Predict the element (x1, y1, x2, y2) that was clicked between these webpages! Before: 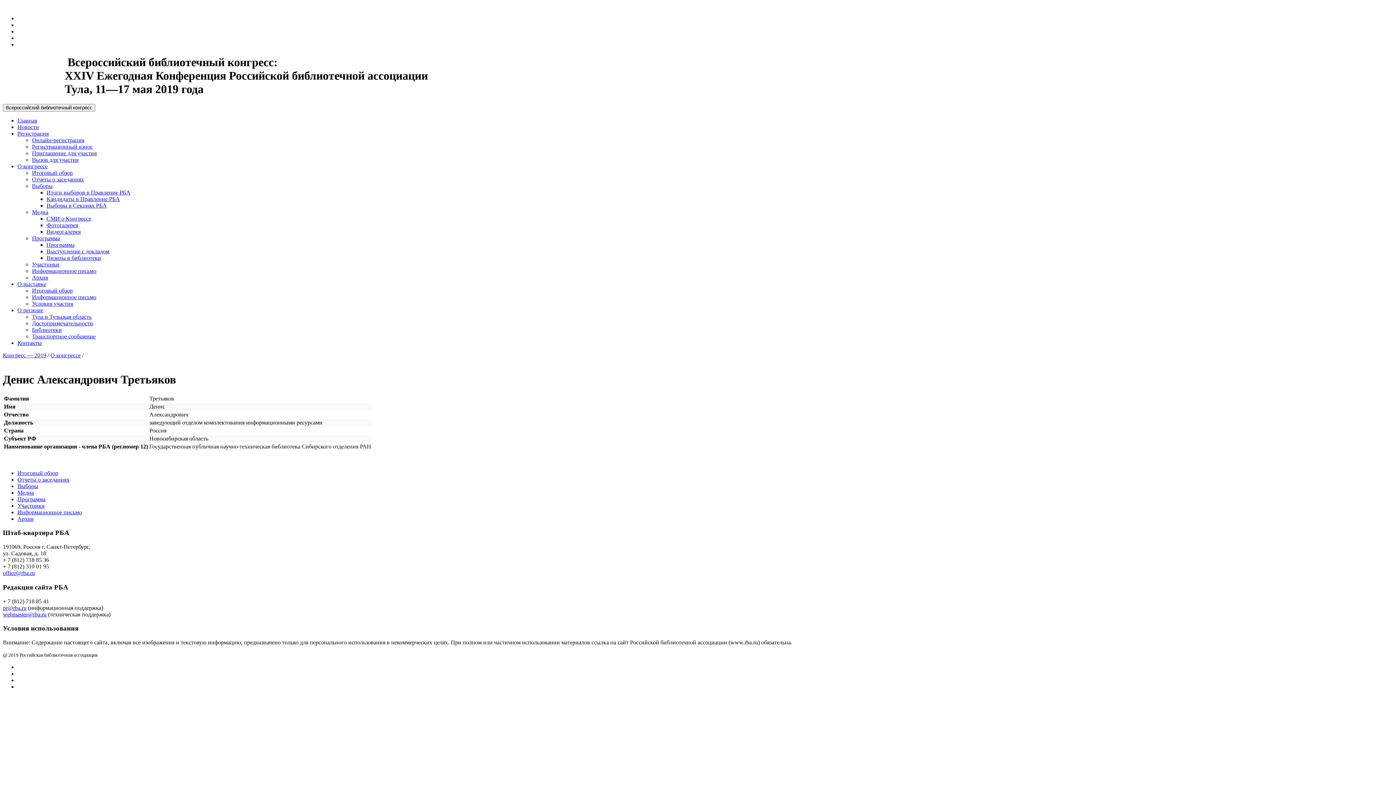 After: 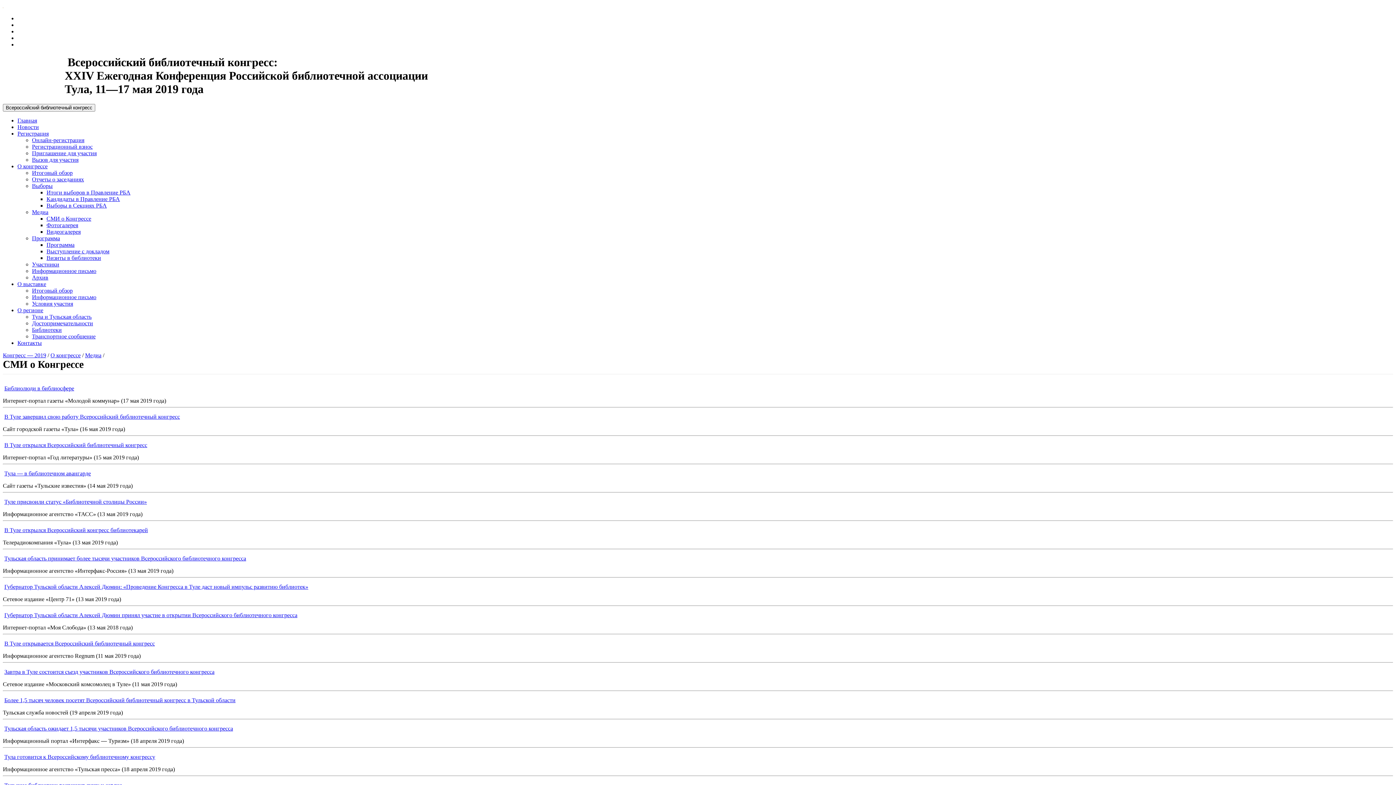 Action: label: СМИ о Конгрессе bbox: (46, 215, 91, 221)